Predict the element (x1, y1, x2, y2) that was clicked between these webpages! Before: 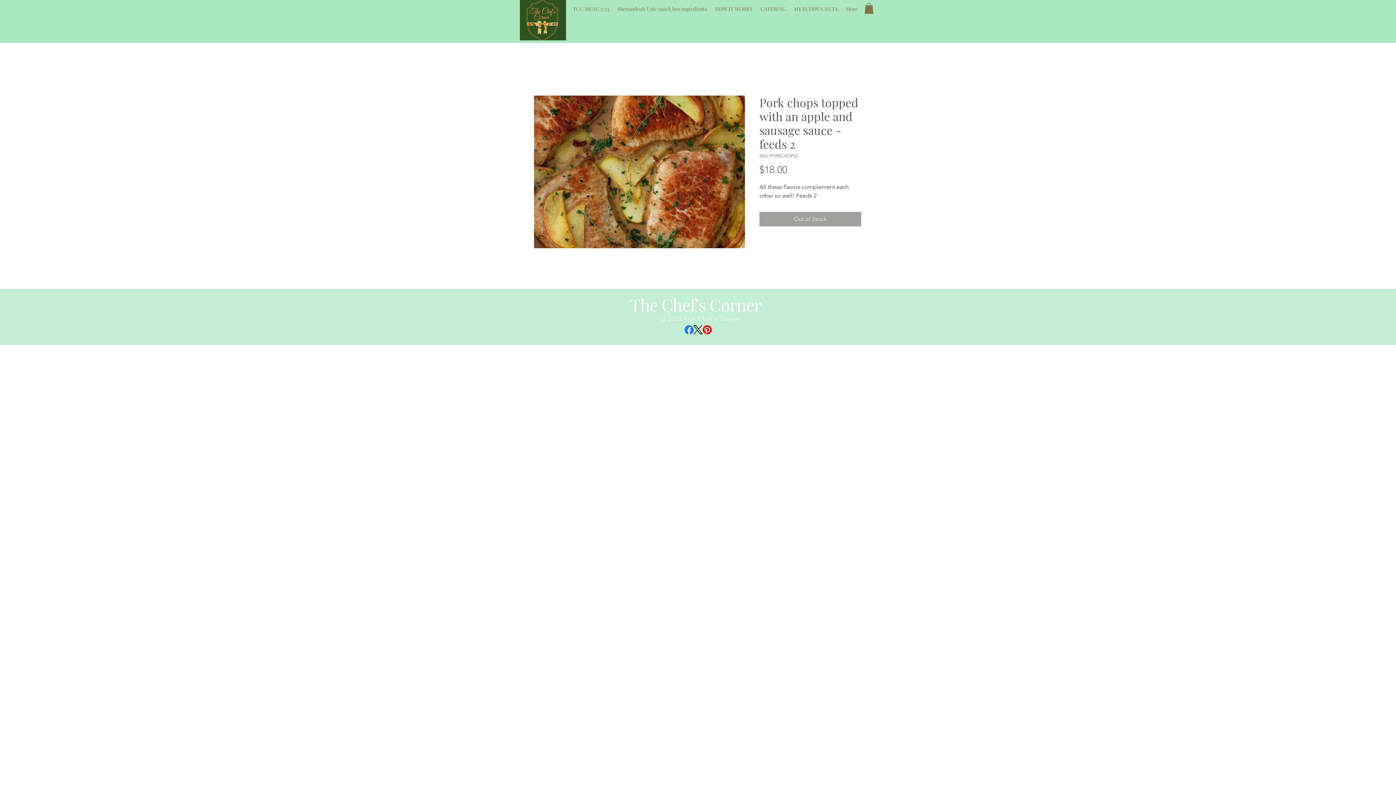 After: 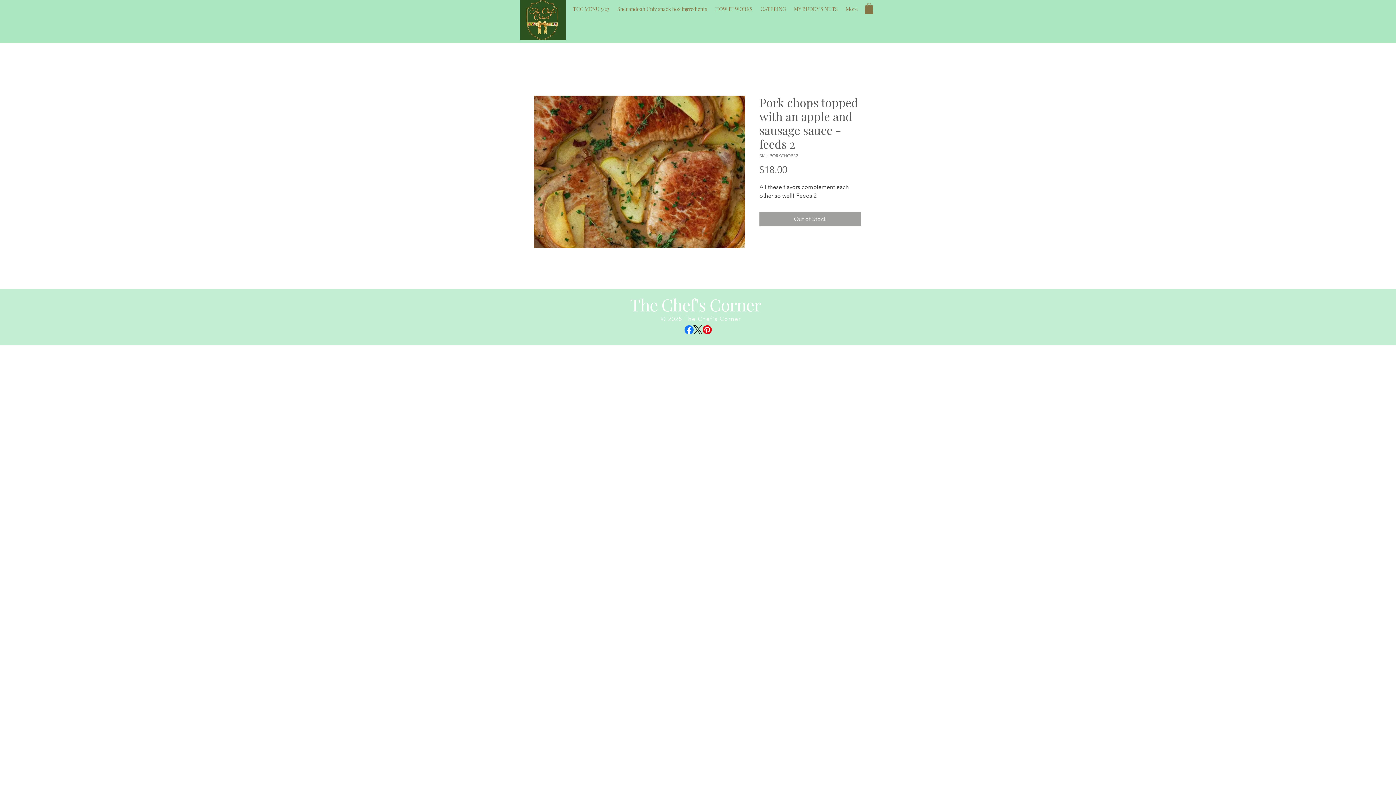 Action: bbox: (684, 325, 693, 334) label: Facebook